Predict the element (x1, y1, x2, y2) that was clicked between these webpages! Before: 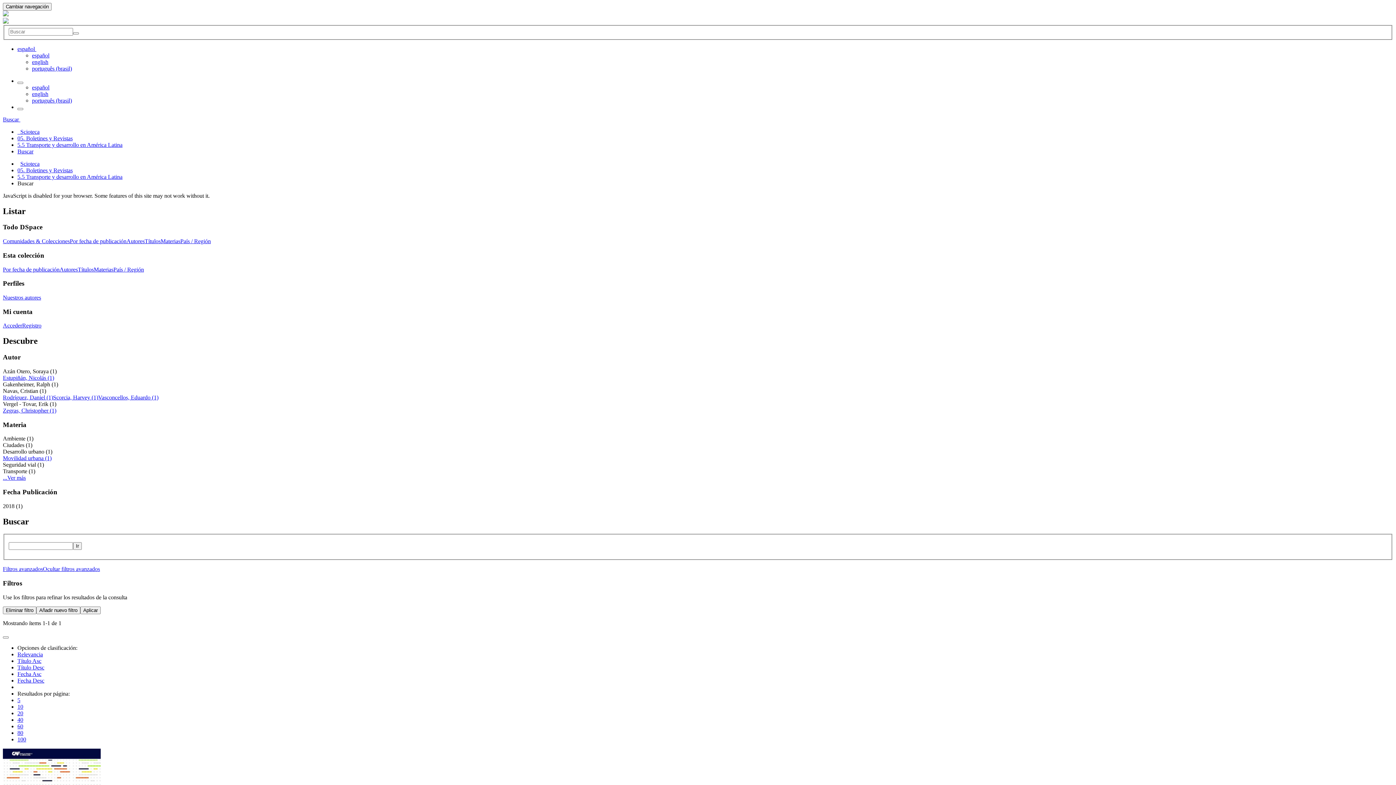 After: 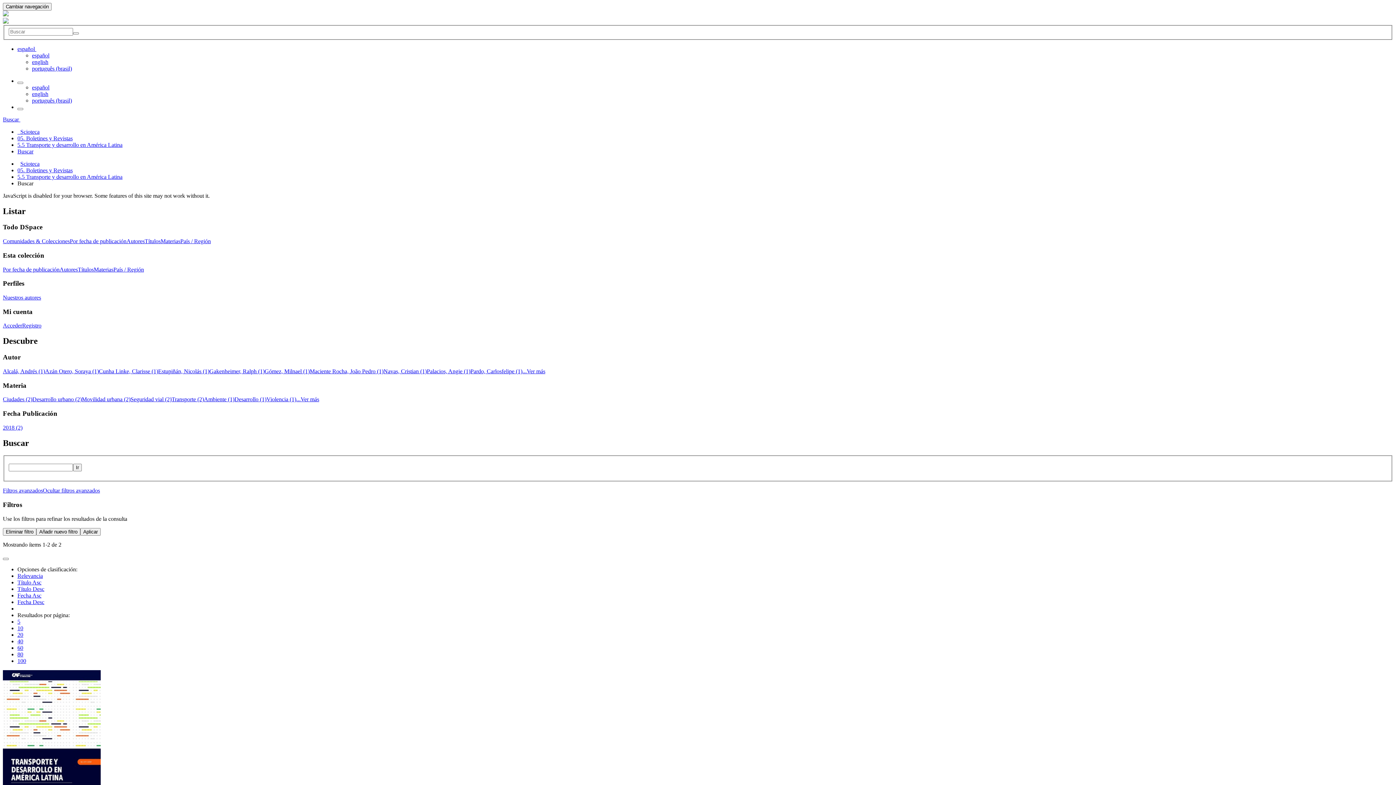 Action: label: español bbox: (32, 52, 49, 58)